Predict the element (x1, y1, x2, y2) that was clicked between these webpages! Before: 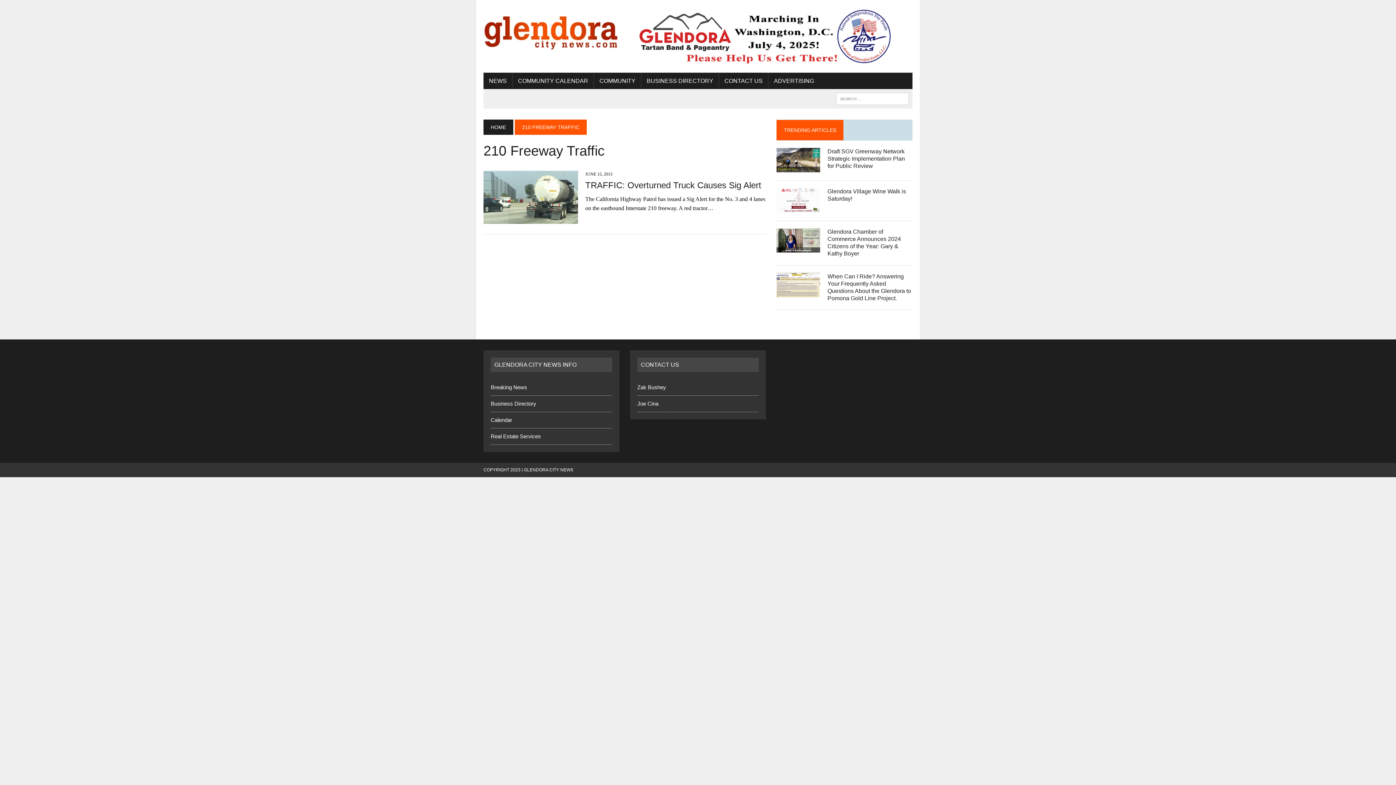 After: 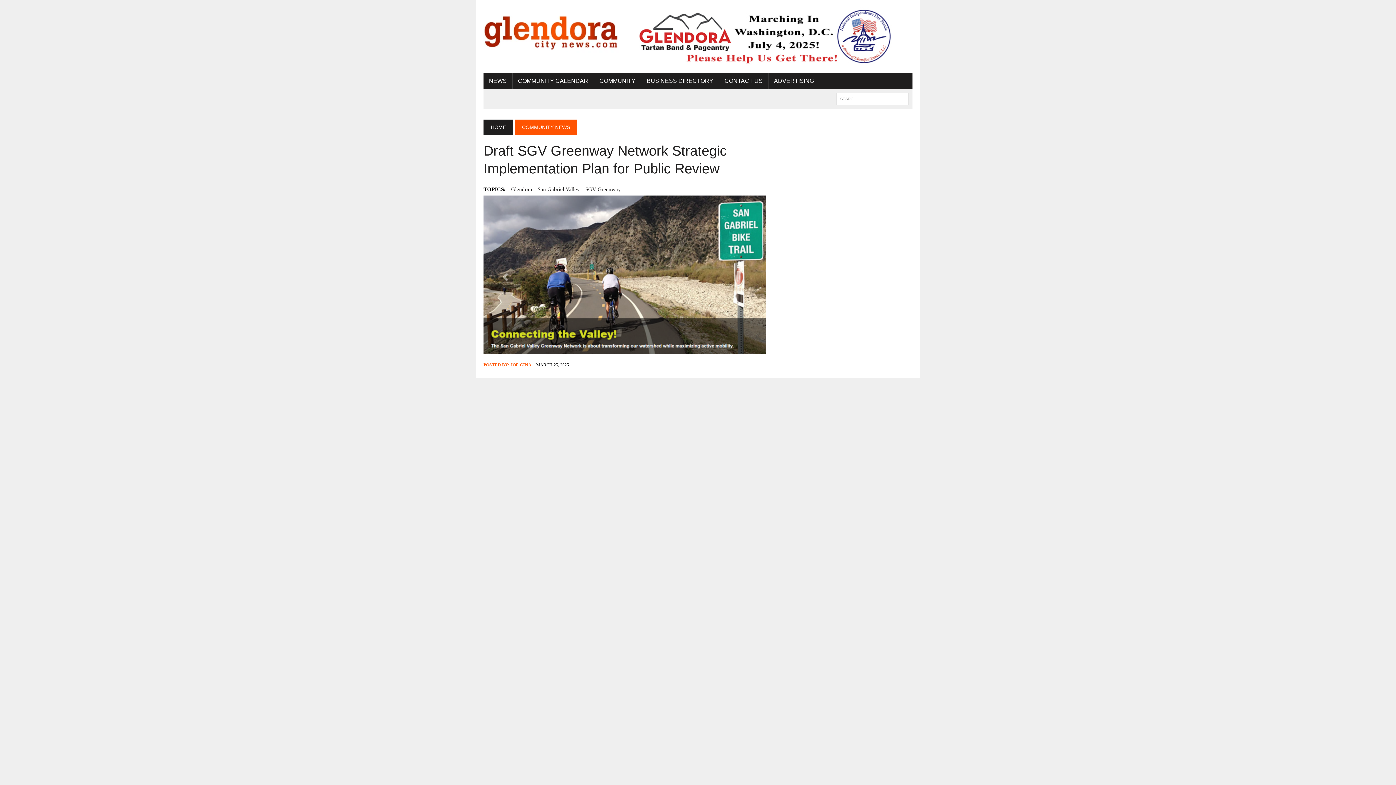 Action: label: Draft SGV Greenway Network Strategic Implementation Plan for Public Review bbox: (827, 148, 905, 169)